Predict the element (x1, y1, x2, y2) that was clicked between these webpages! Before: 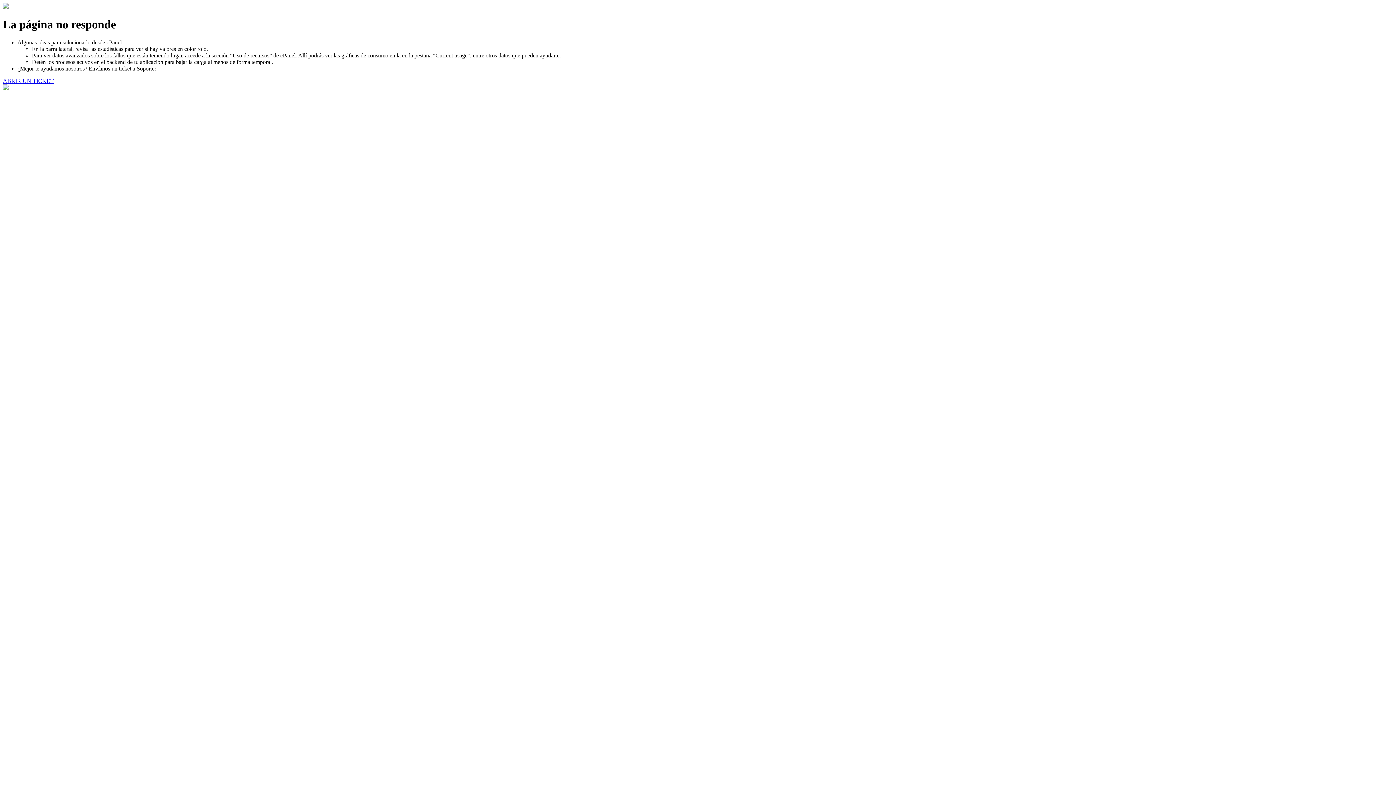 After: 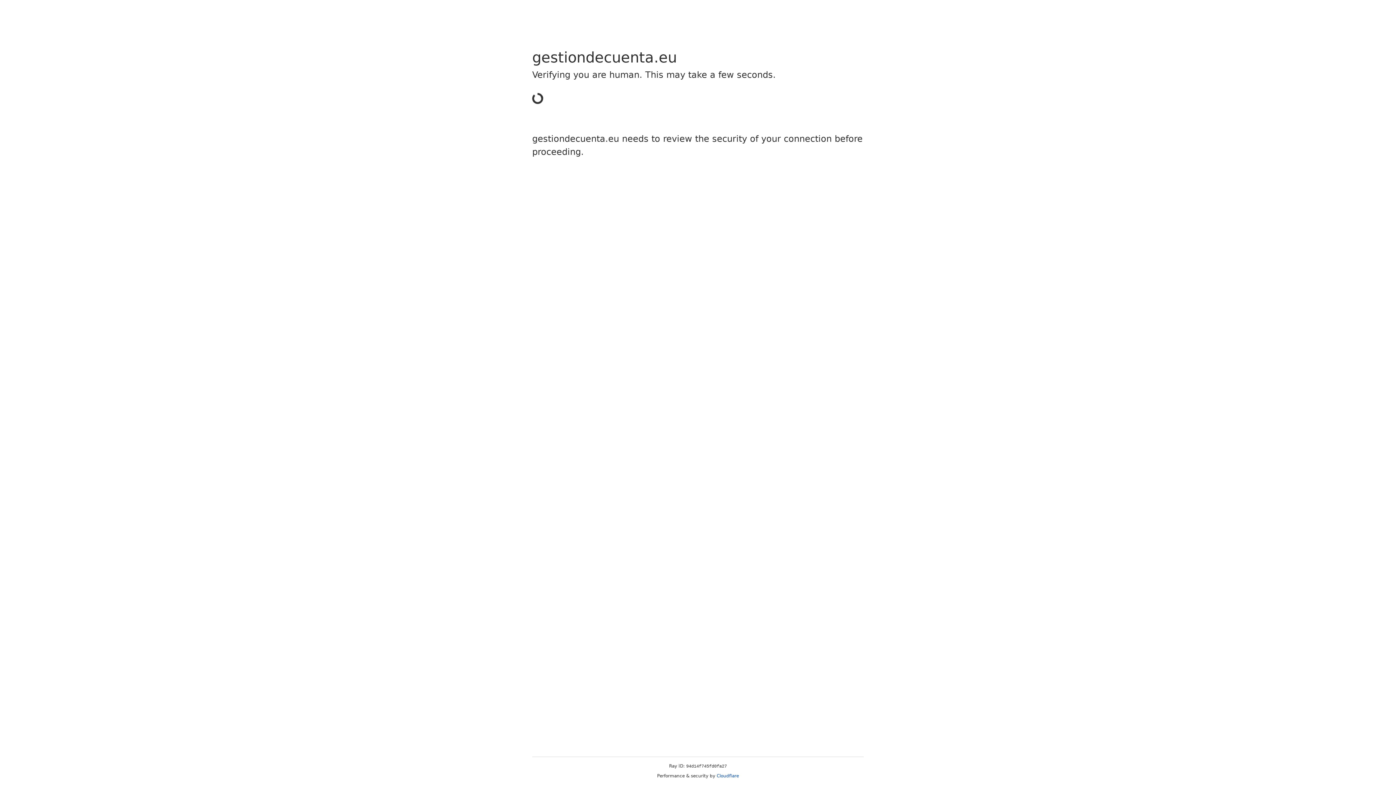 Action: label: ABRIR UN TICKET bbox: (2, 77, 53, 83)